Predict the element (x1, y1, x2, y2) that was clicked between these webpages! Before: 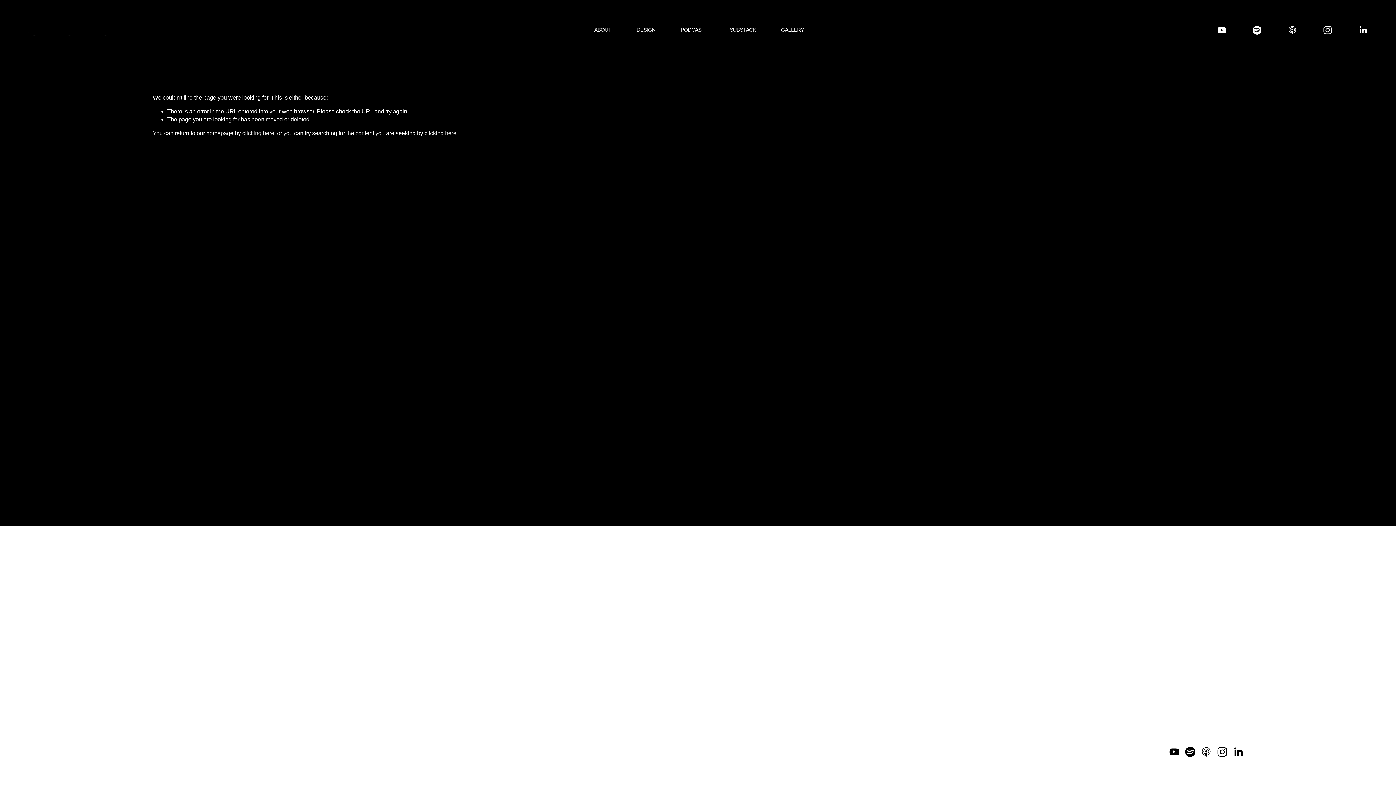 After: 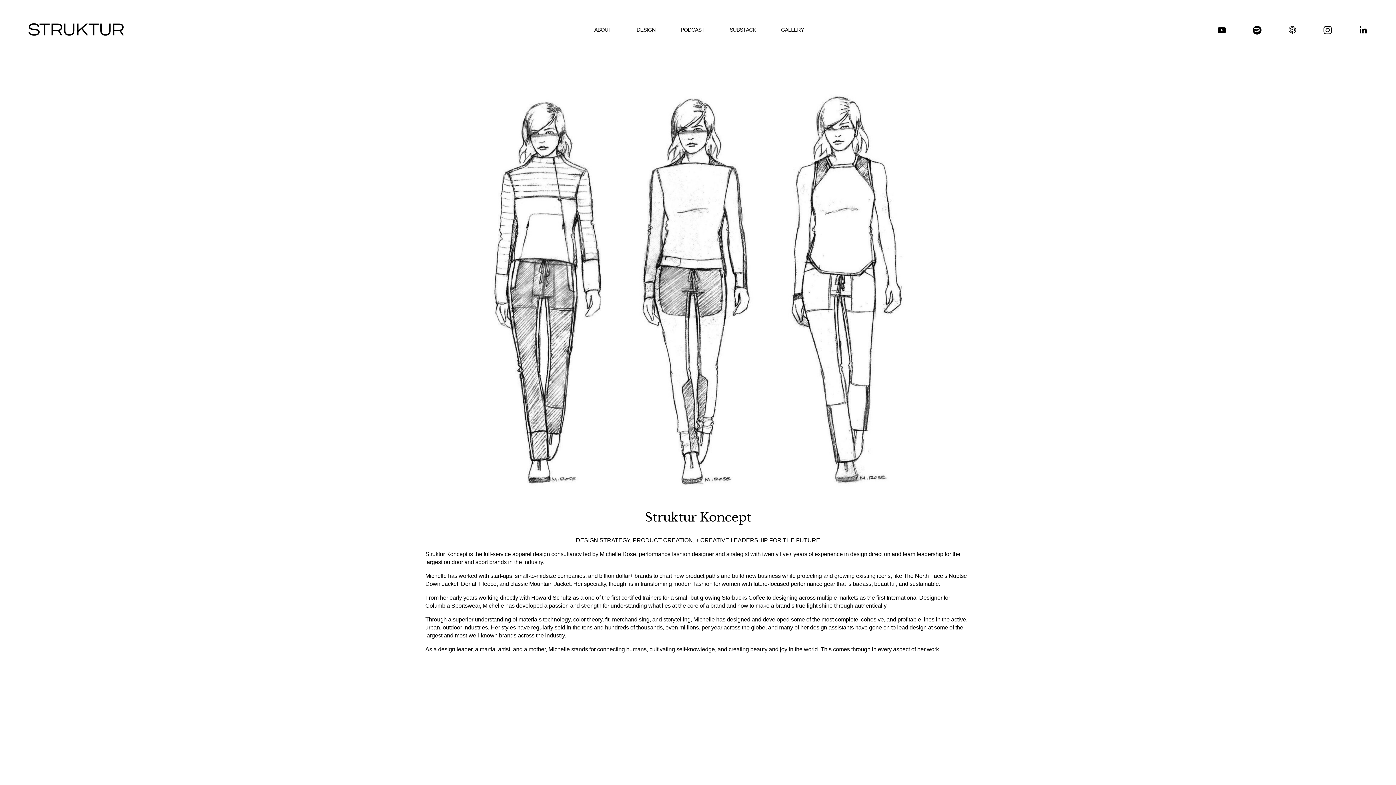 Action: label: DESIGN bbox: (636, 21, 655, 38)